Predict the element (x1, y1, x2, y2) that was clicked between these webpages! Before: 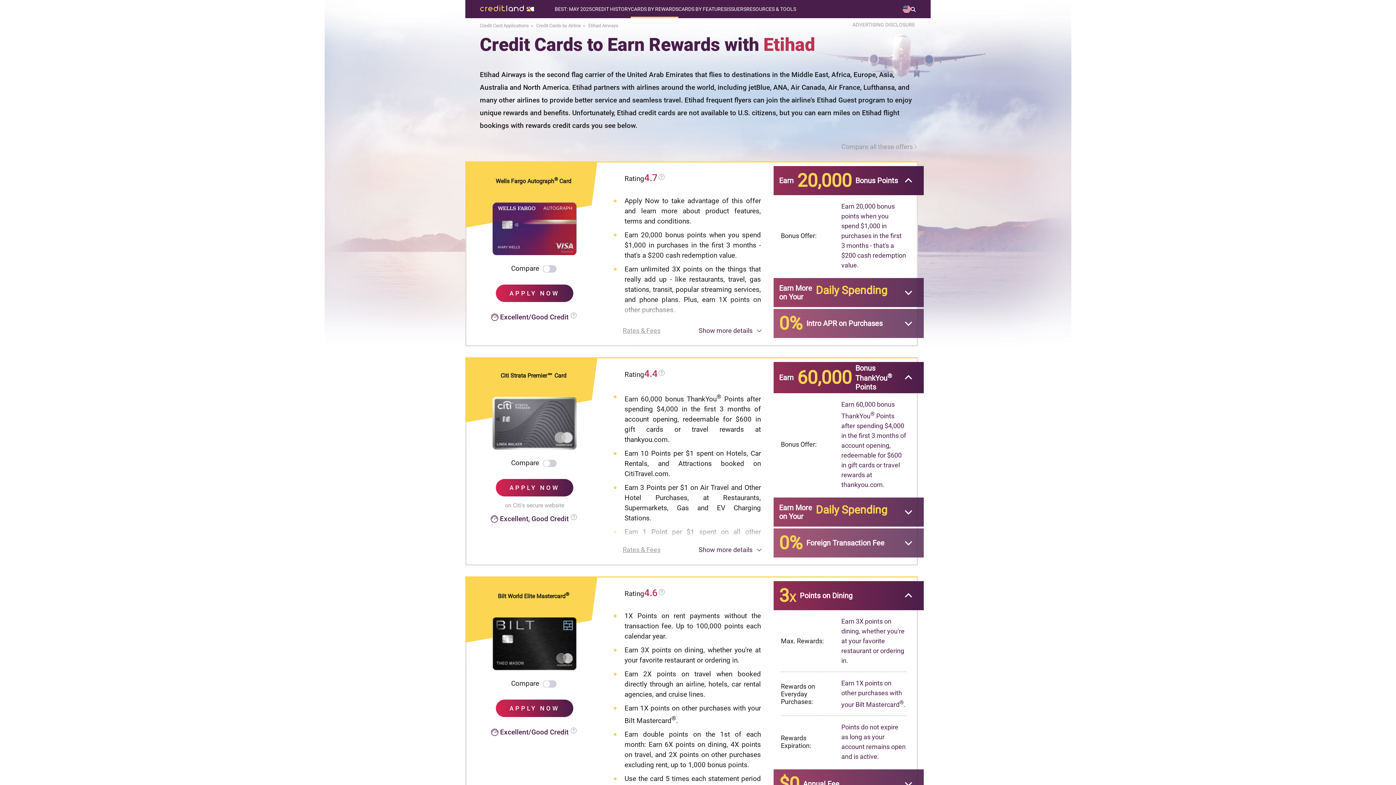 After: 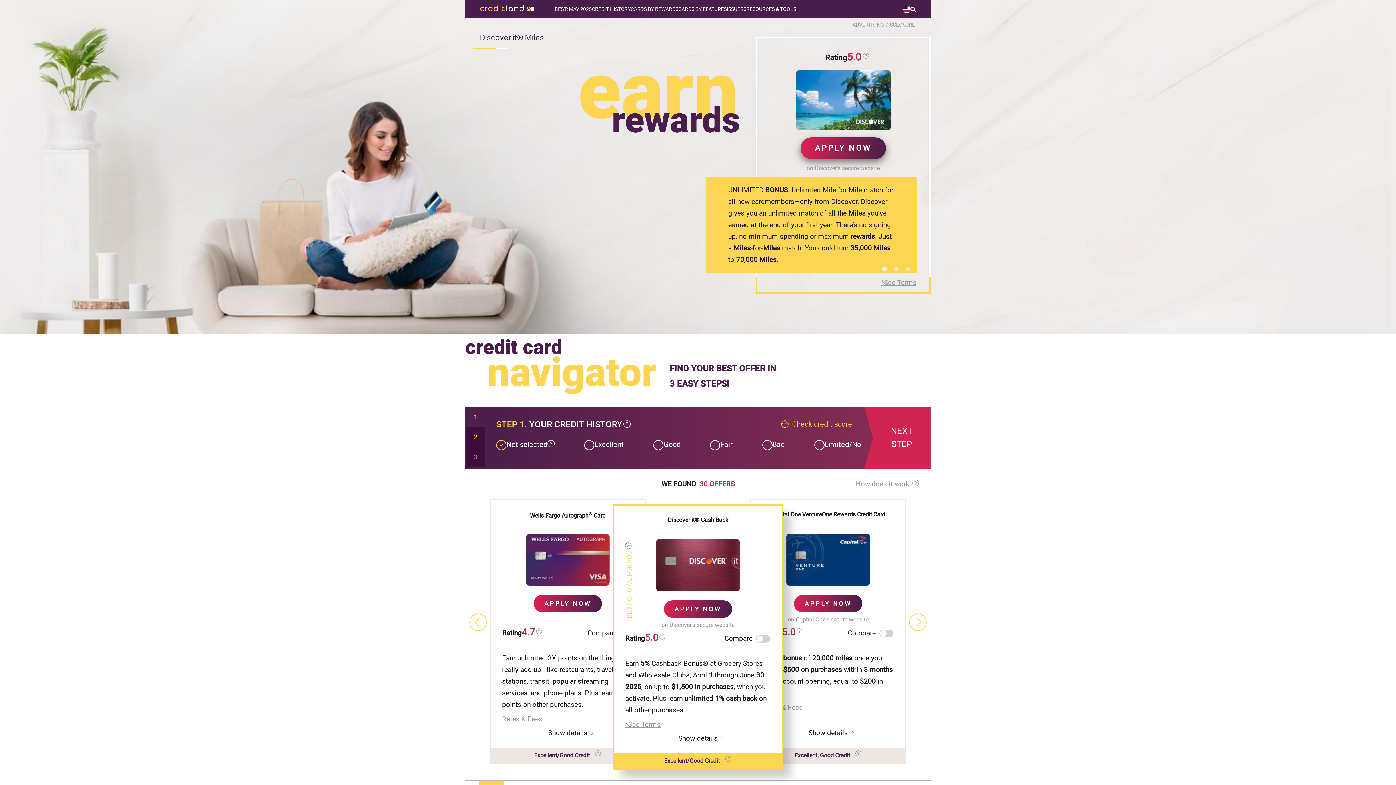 Action: bbox: (480, 5, 534, 12)